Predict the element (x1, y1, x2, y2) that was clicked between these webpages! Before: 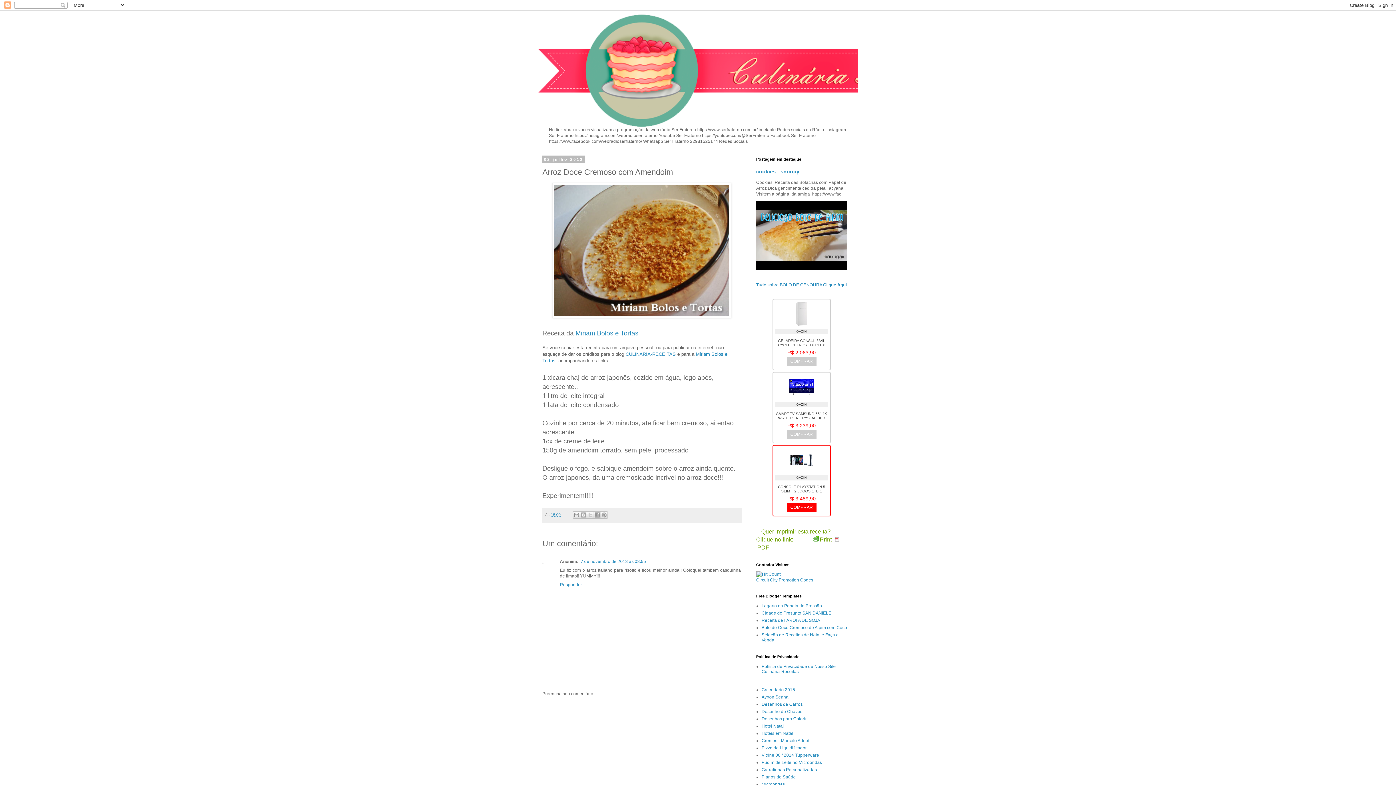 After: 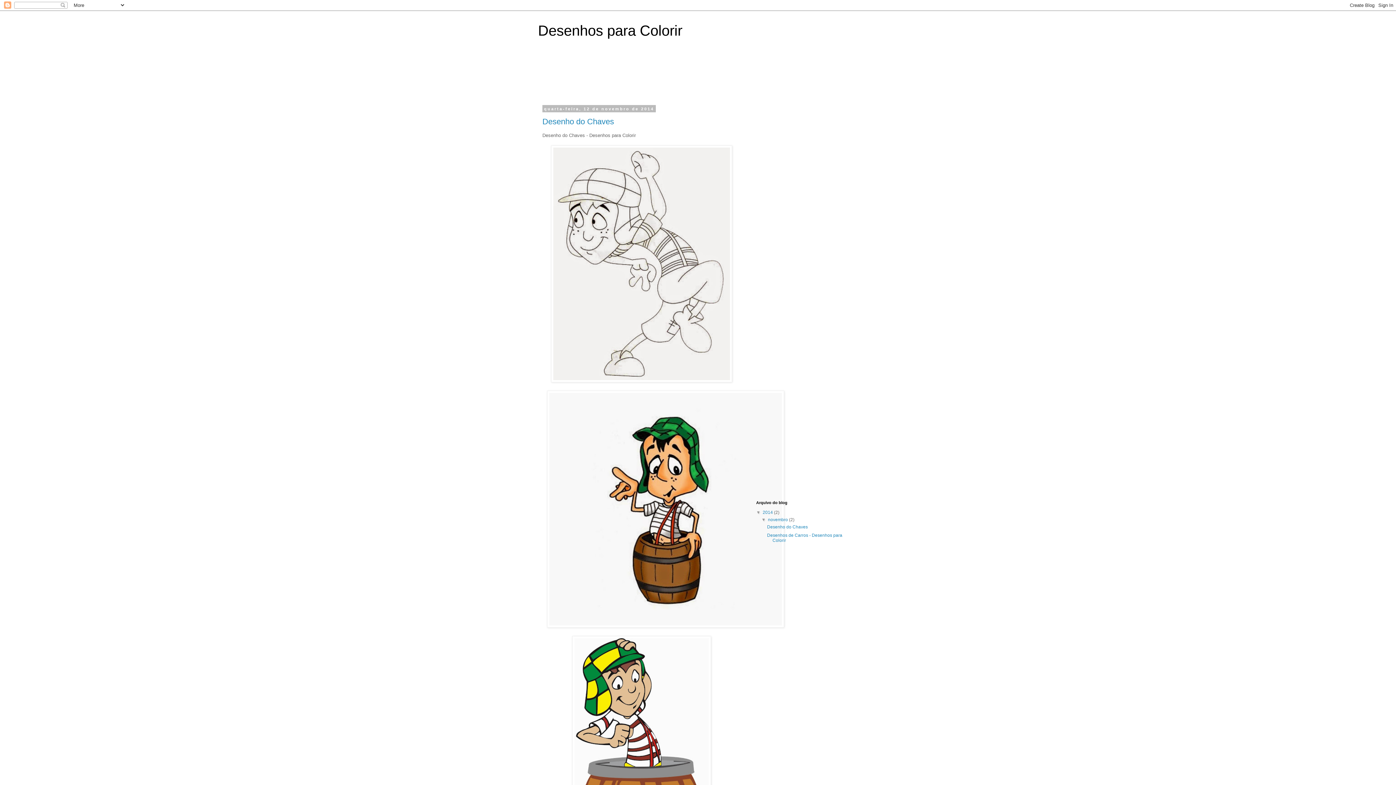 Action: bbox: (761, 716, 806, 721) label: Desenhos para Colorir